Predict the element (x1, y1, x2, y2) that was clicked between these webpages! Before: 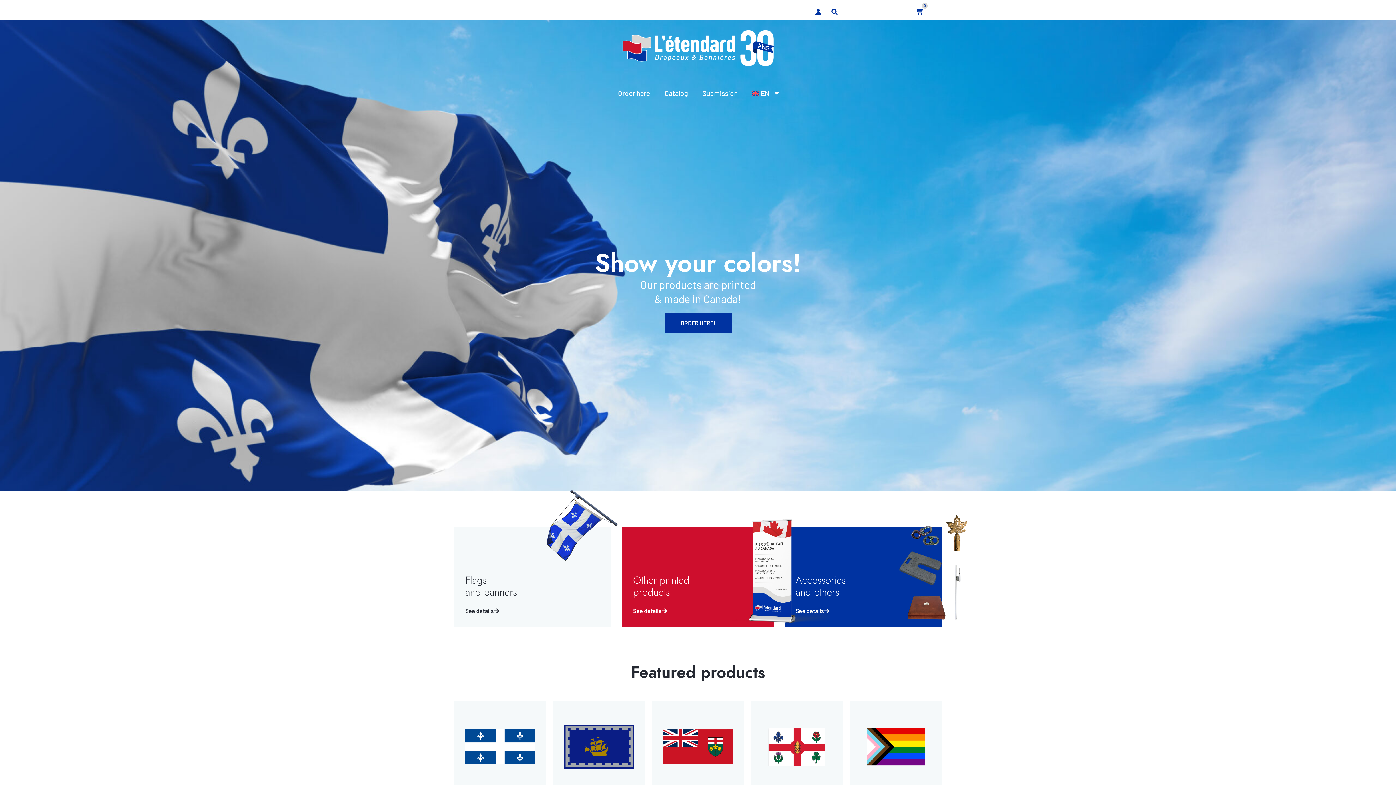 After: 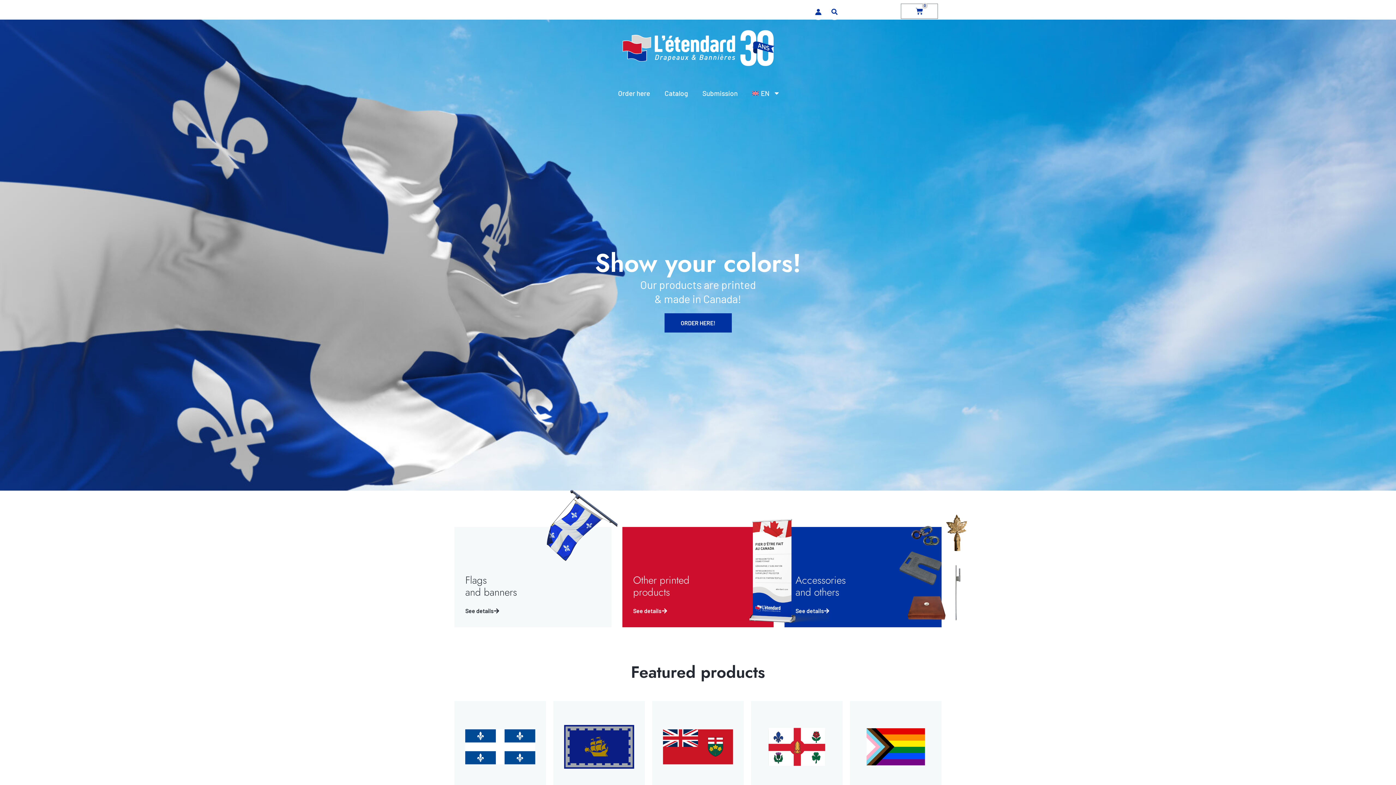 Action: bbox: (458, 27, 938, 70)